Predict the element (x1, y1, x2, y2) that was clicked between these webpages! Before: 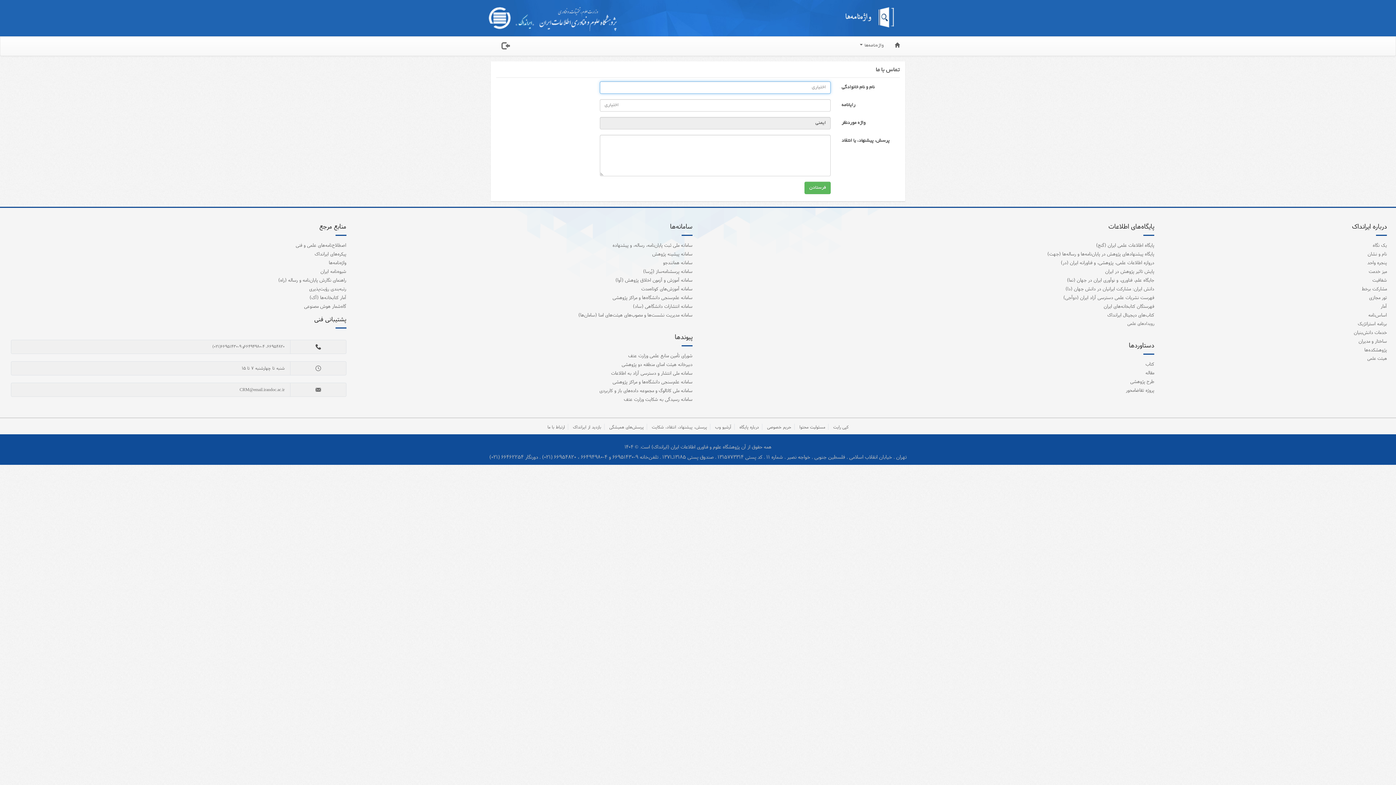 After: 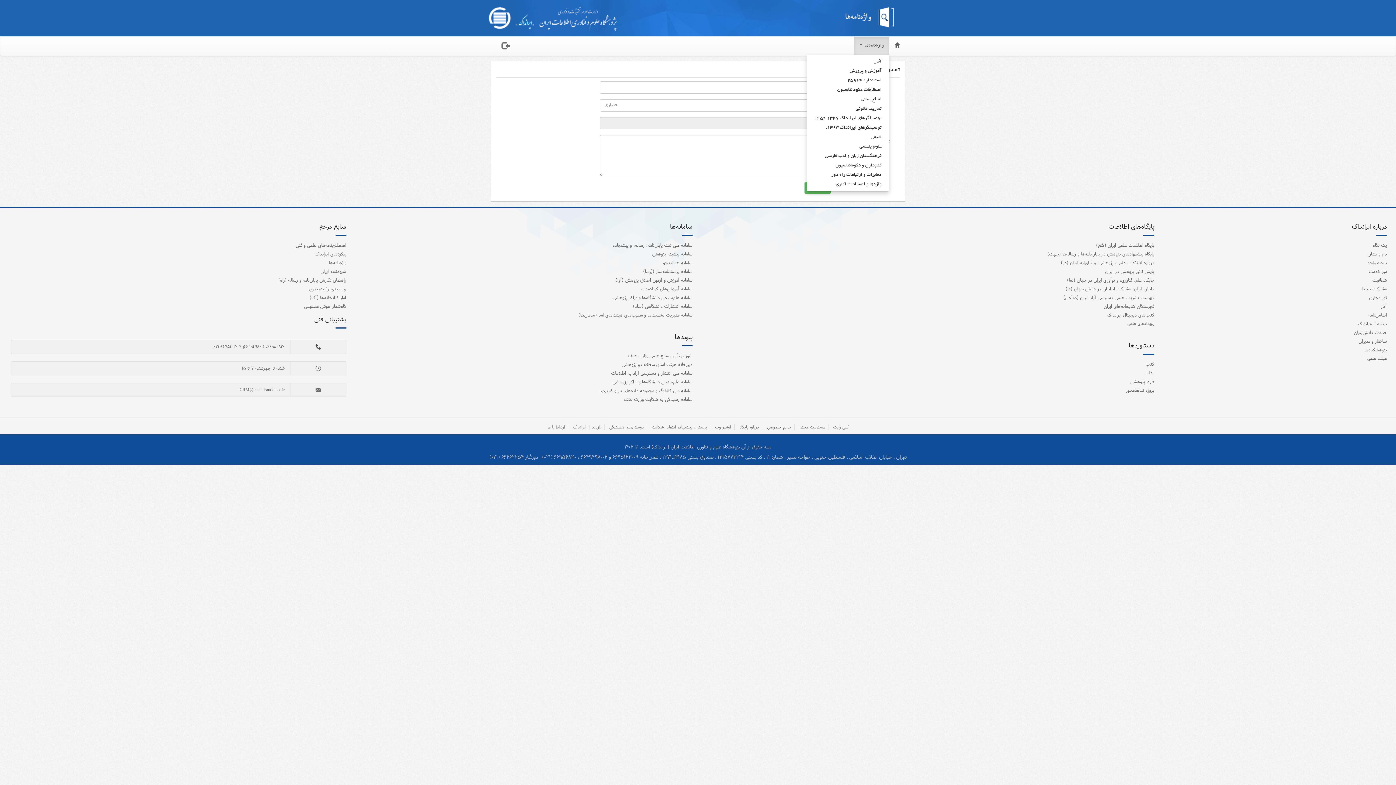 Action: label: واژه‌نامه‌ها  bbox: (854, 36, 889, 54)